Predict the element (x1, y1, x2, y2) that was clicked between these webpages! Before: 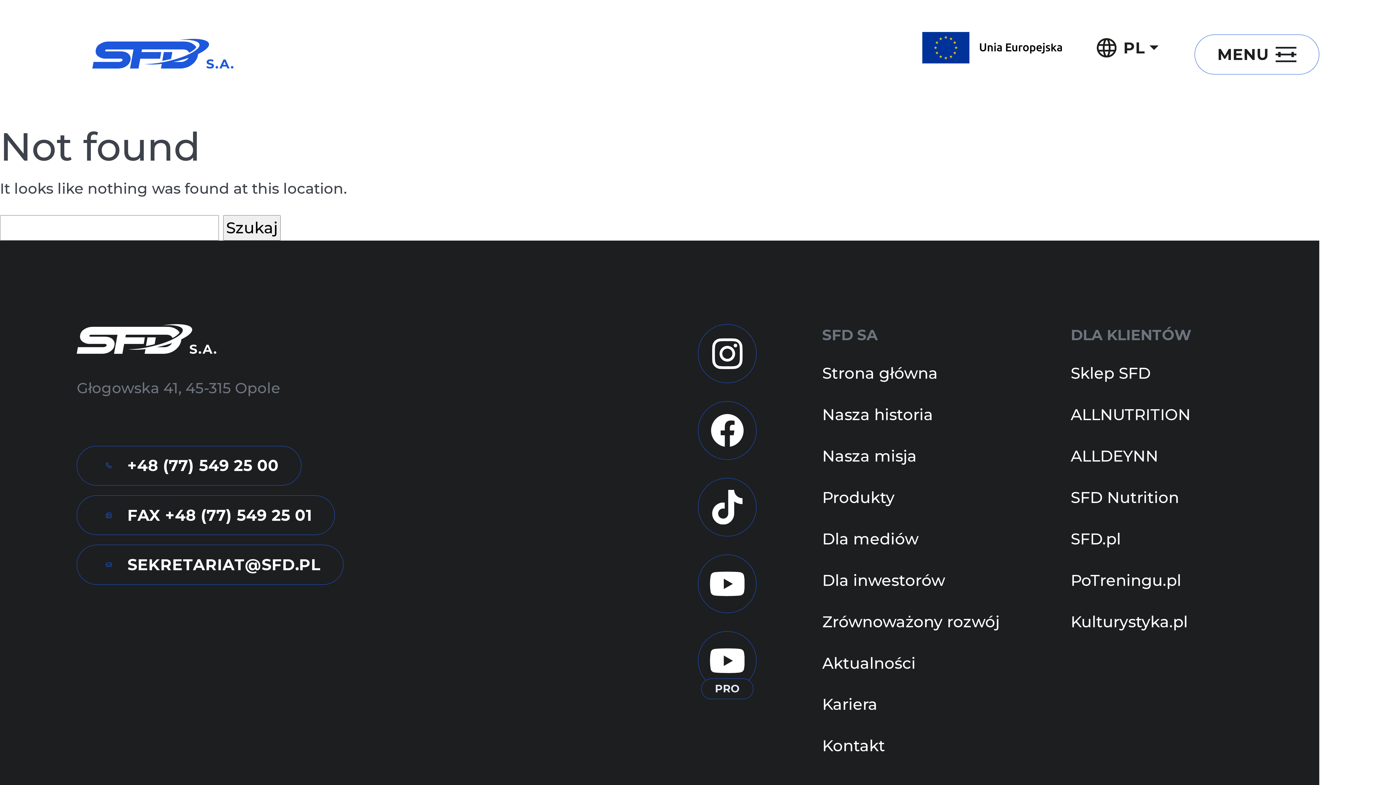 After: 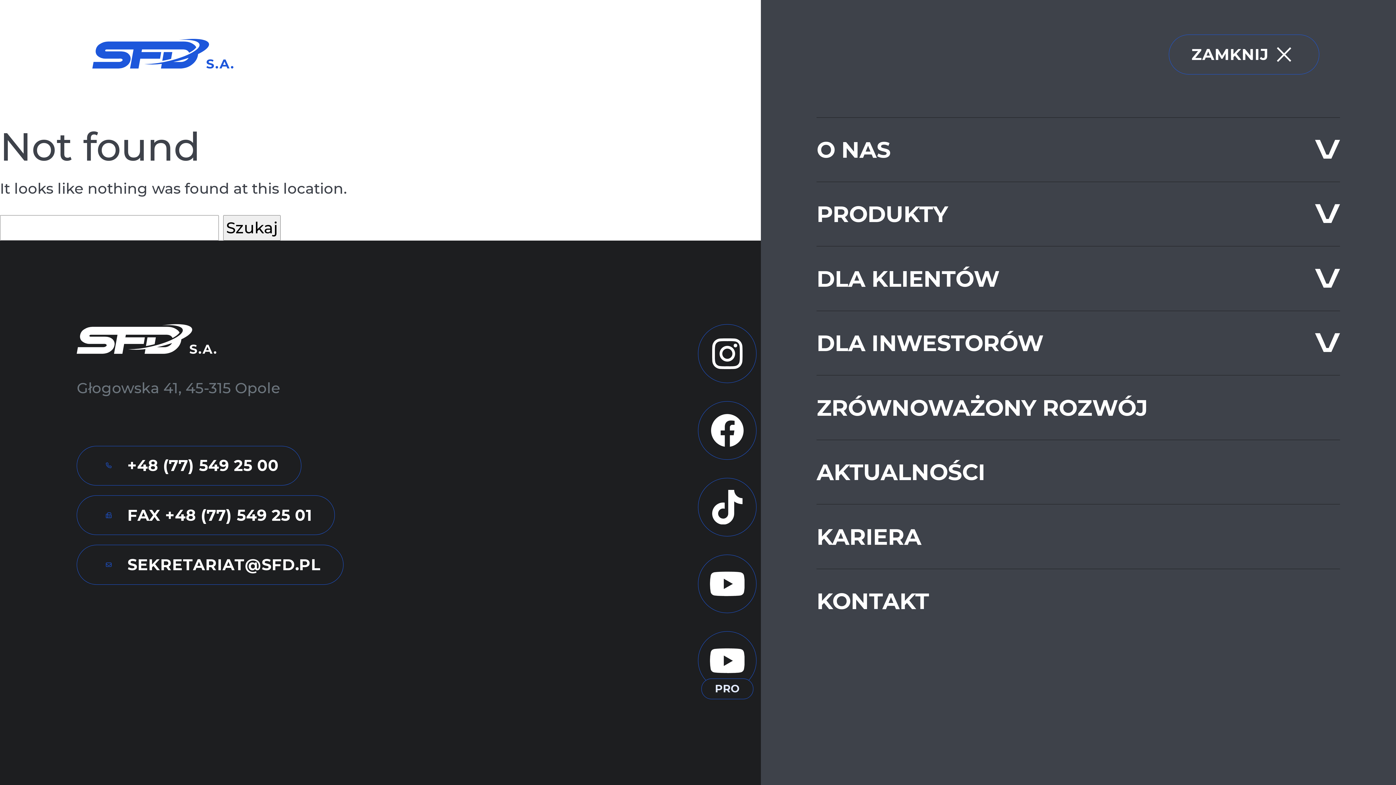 Action: bbox: (1194, 34, 1319, 74) label: MENU